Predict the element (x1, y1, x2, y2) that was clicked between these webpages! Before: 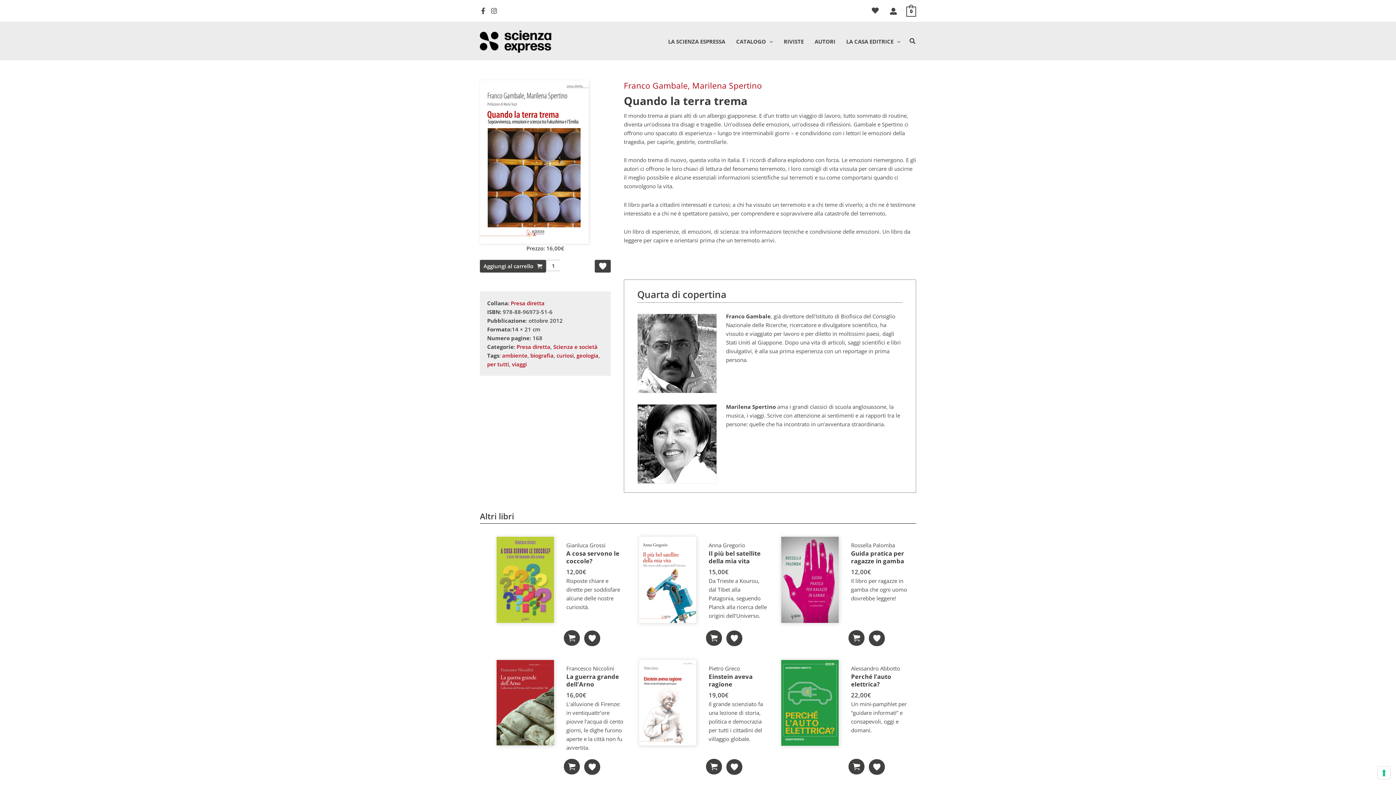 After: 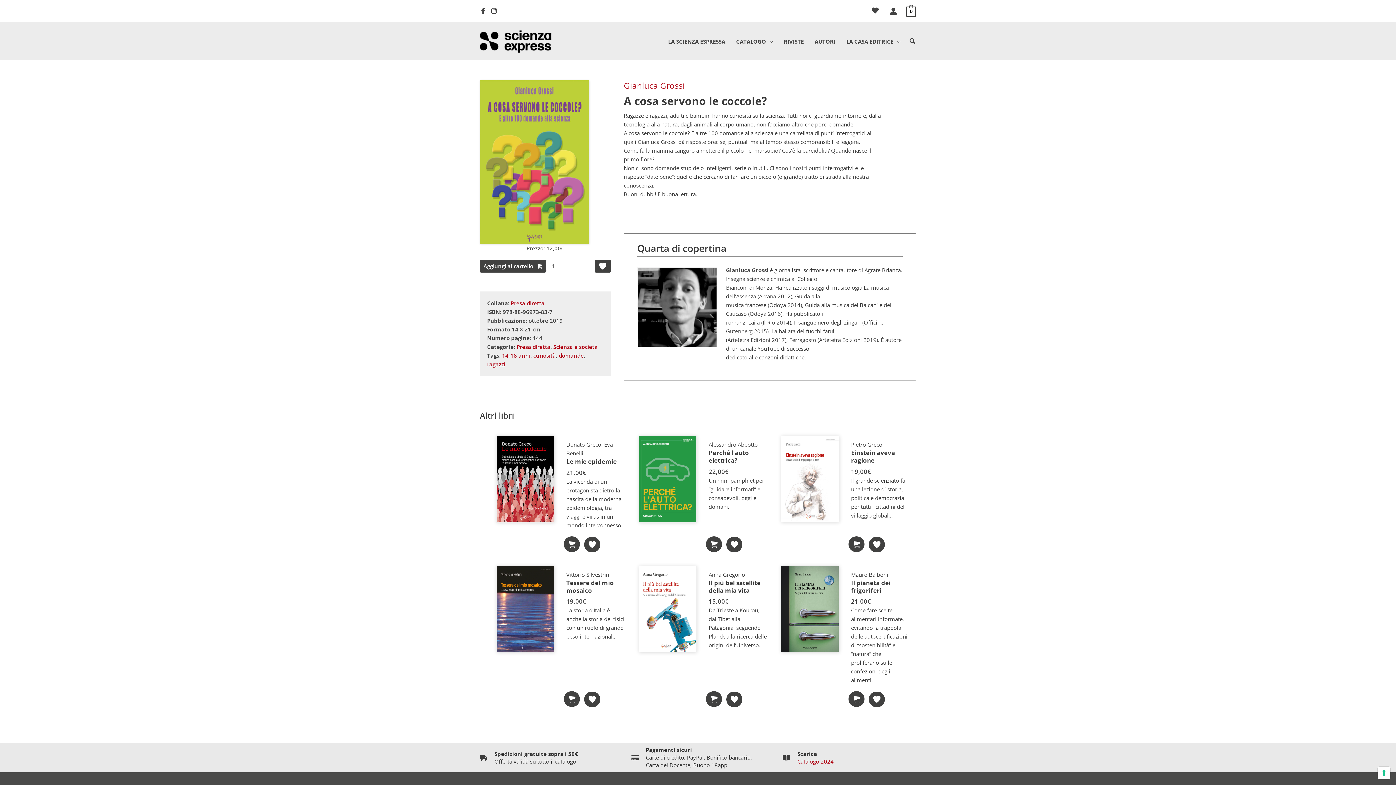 Action: bbox: (566, 549, 624, 565) label: A cosa servono le coccole?